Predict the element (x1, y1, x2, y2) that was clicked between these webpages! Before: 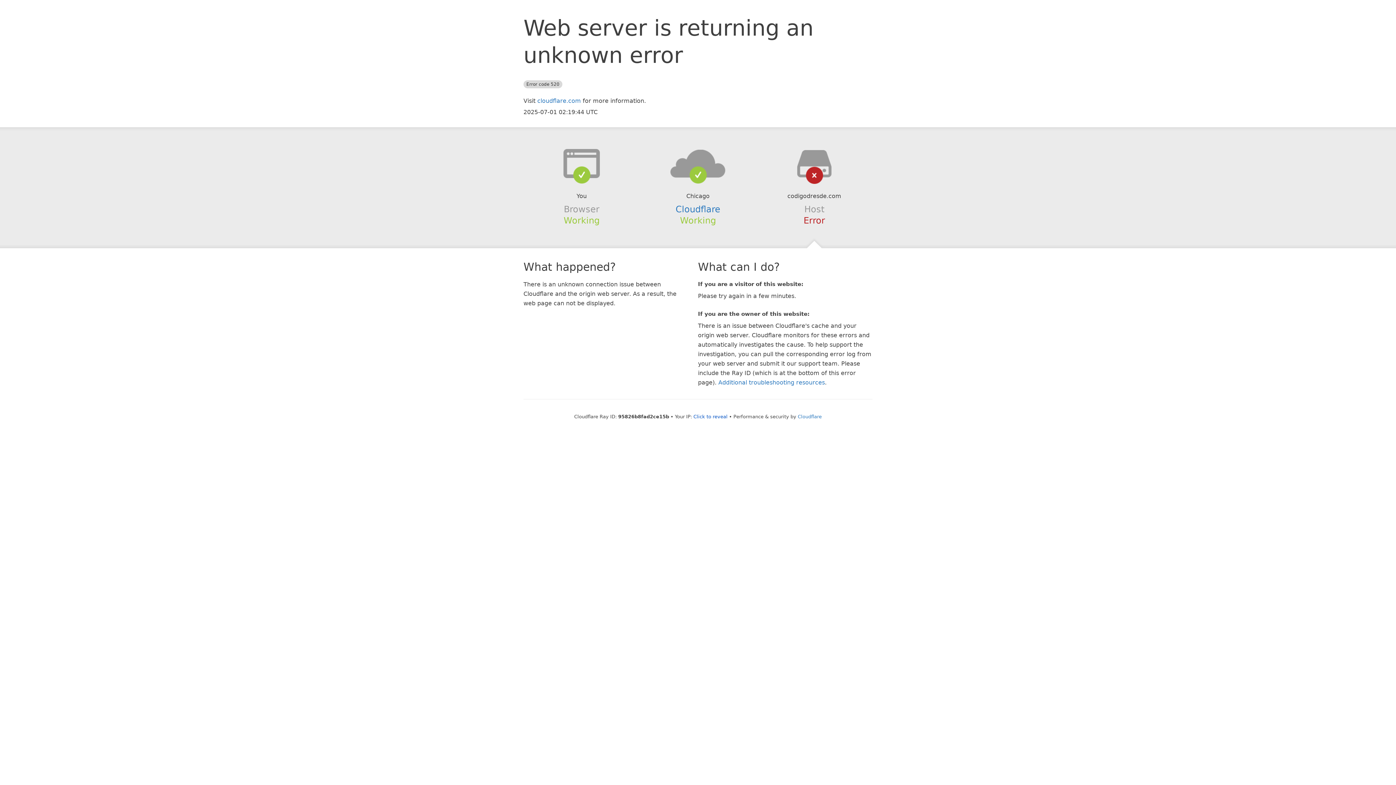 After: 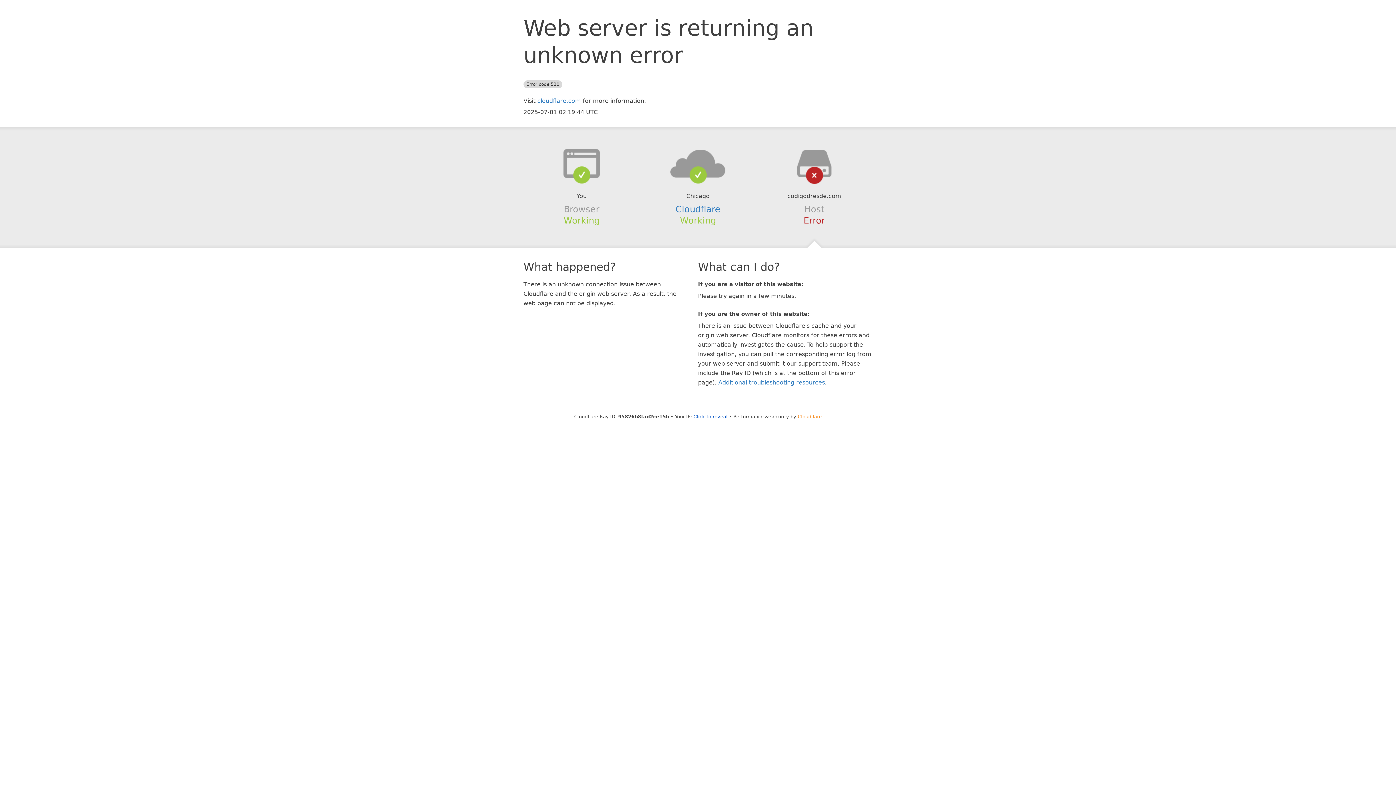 Action: label: Cloudflare bbox: (798, 414, 822, 419)